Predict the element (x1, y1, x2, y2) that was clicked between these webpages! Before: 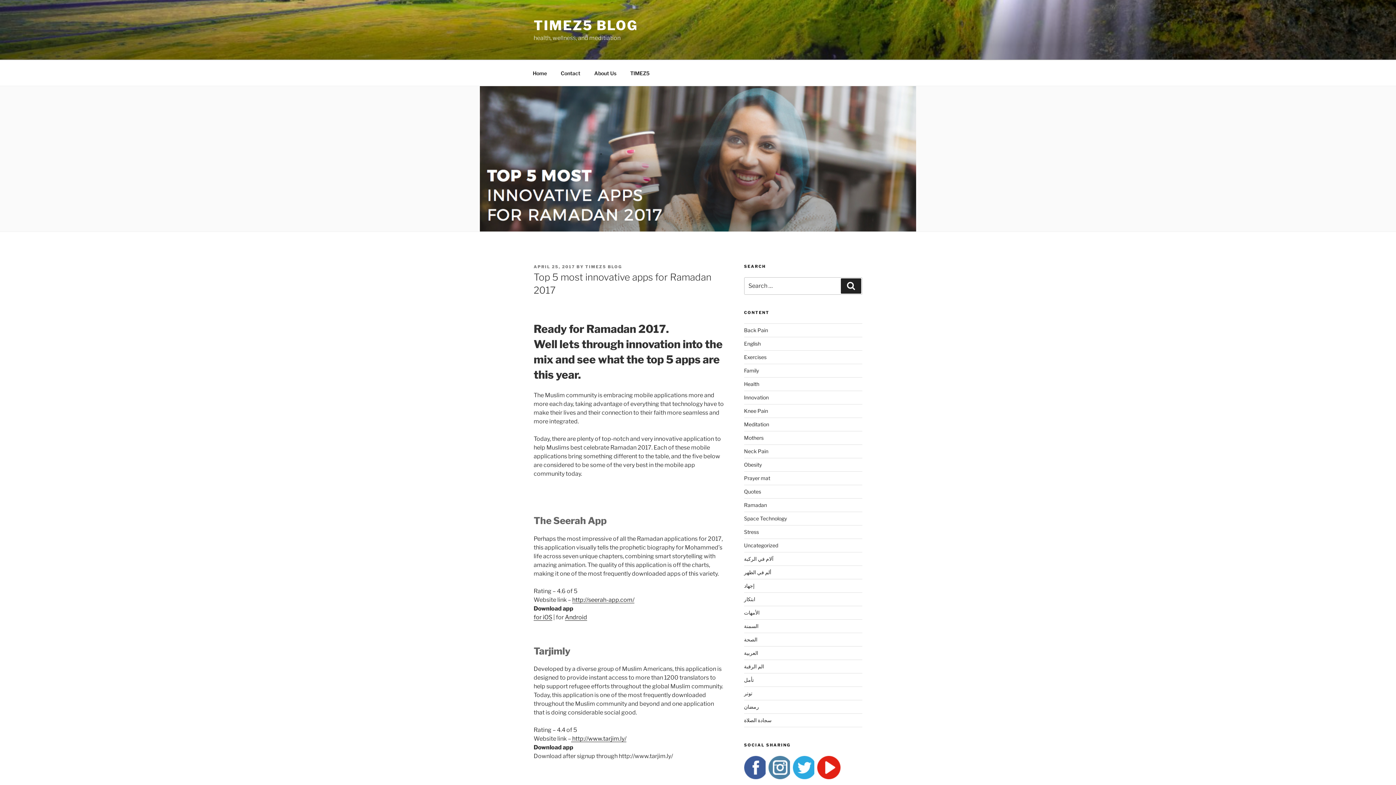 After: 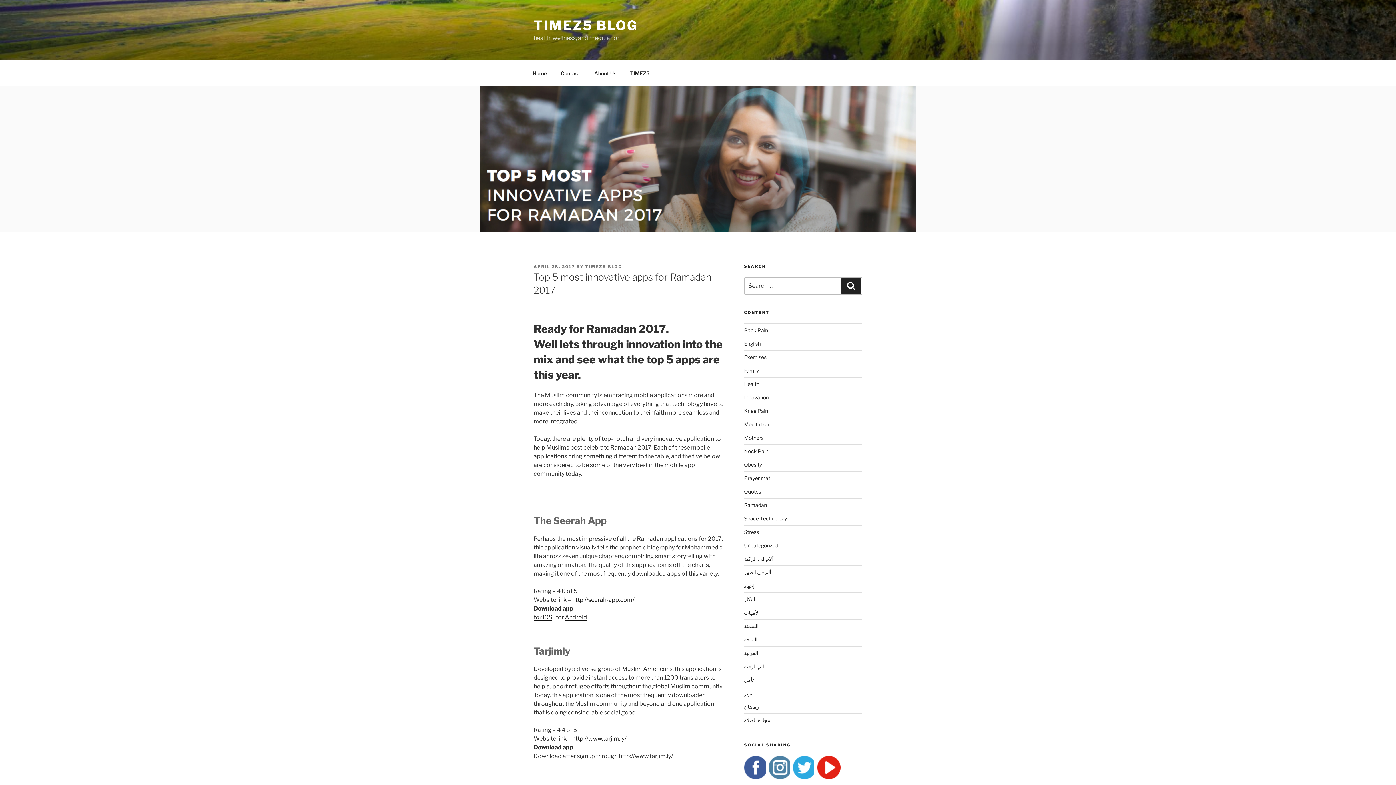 Action: bbox: (792, 774, 816, 780)